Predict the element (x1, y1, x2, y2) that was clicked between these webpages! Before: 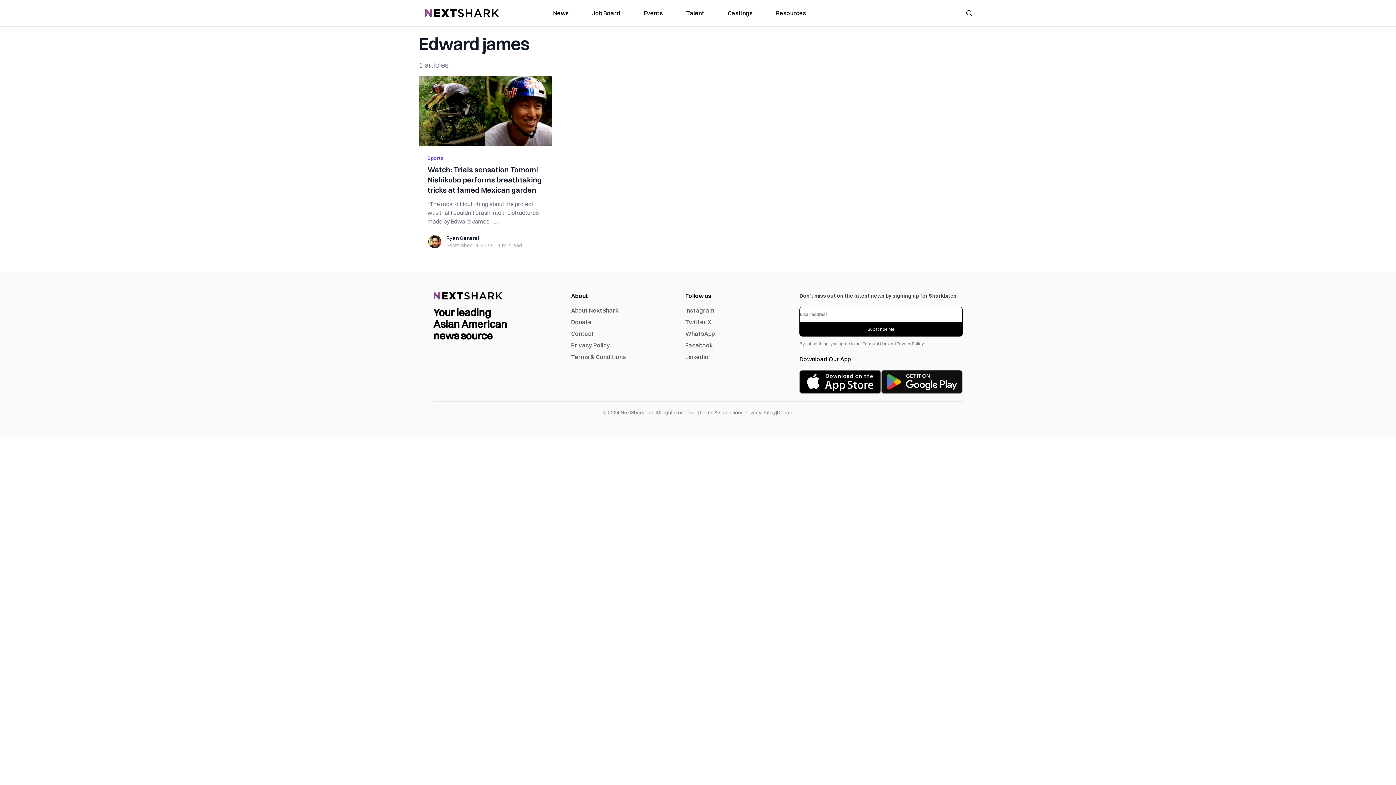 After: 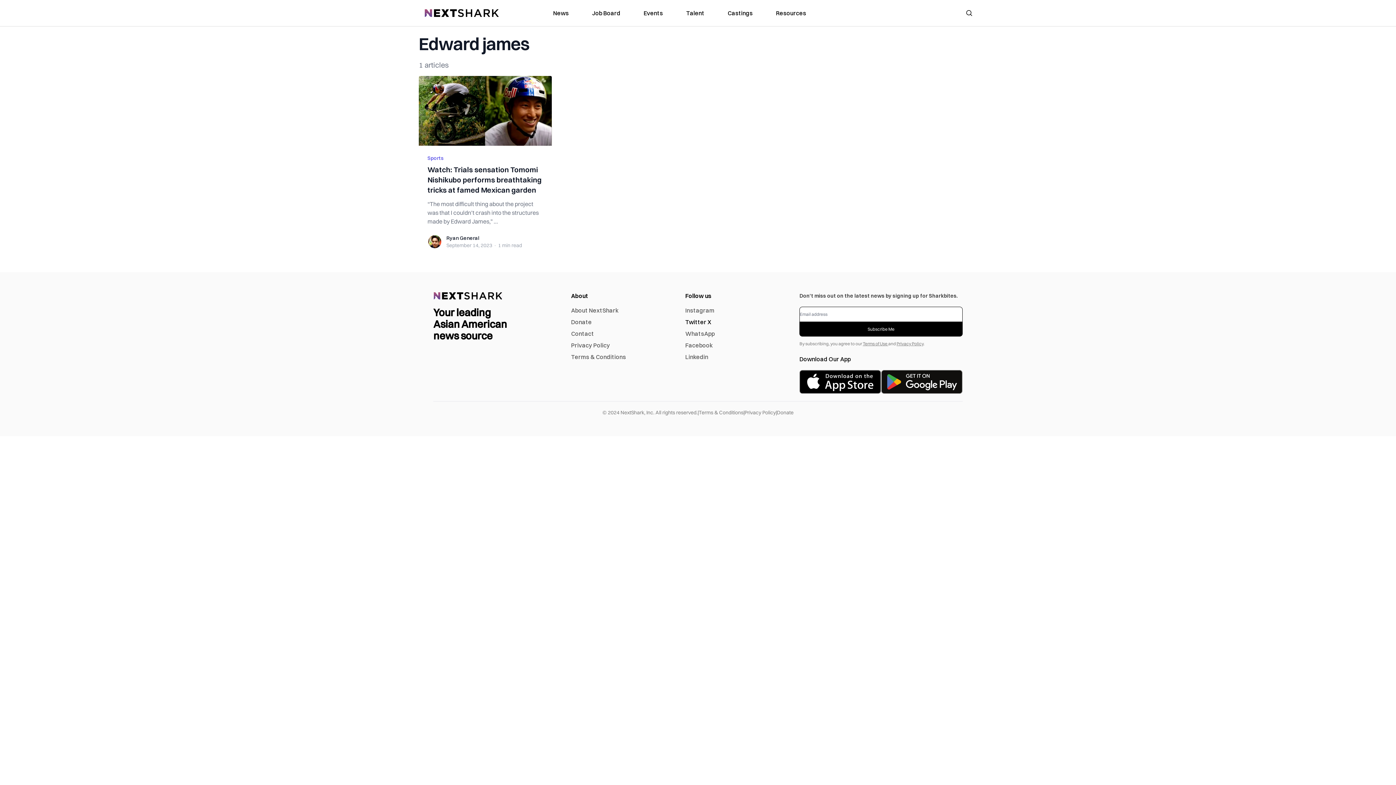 Action: label: Twitter X bbox: (685, 318, 711, 325)